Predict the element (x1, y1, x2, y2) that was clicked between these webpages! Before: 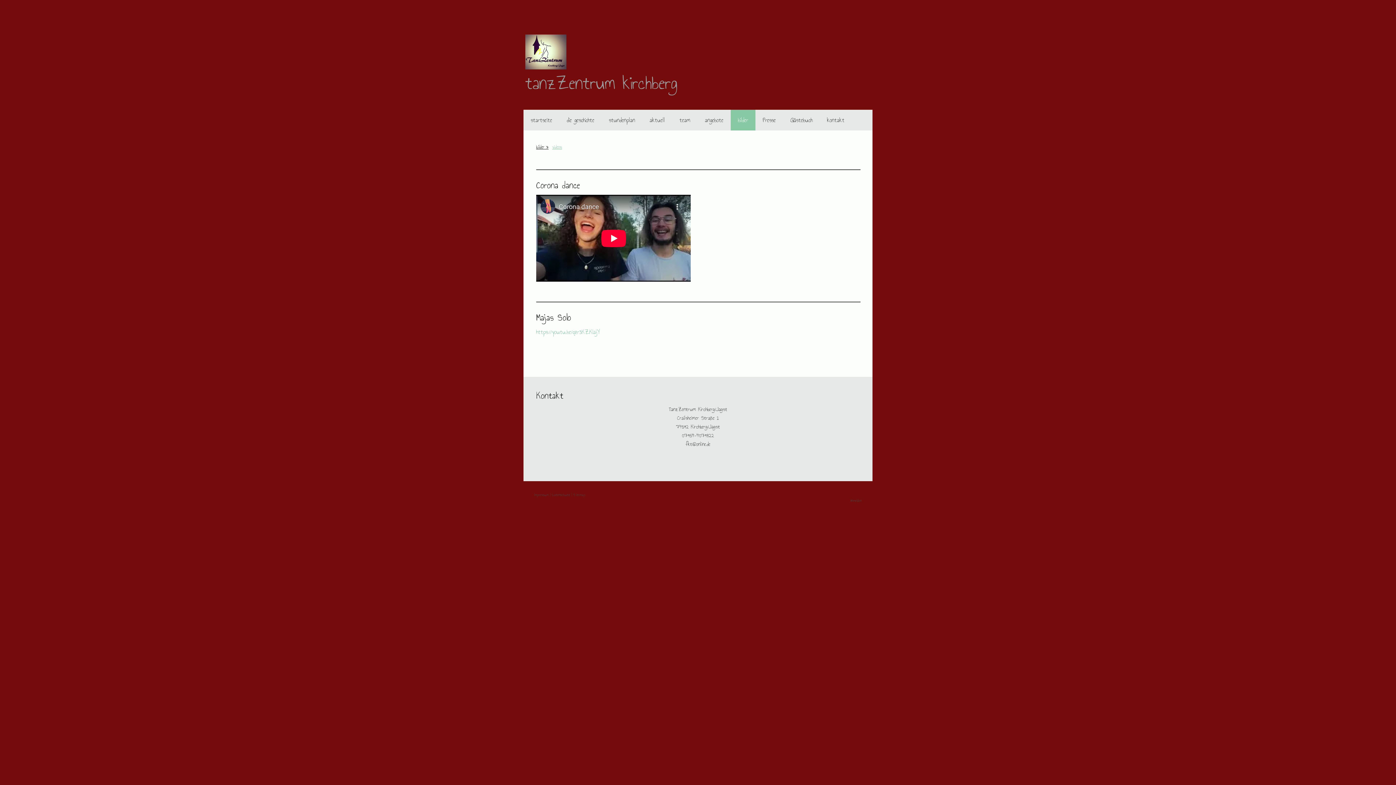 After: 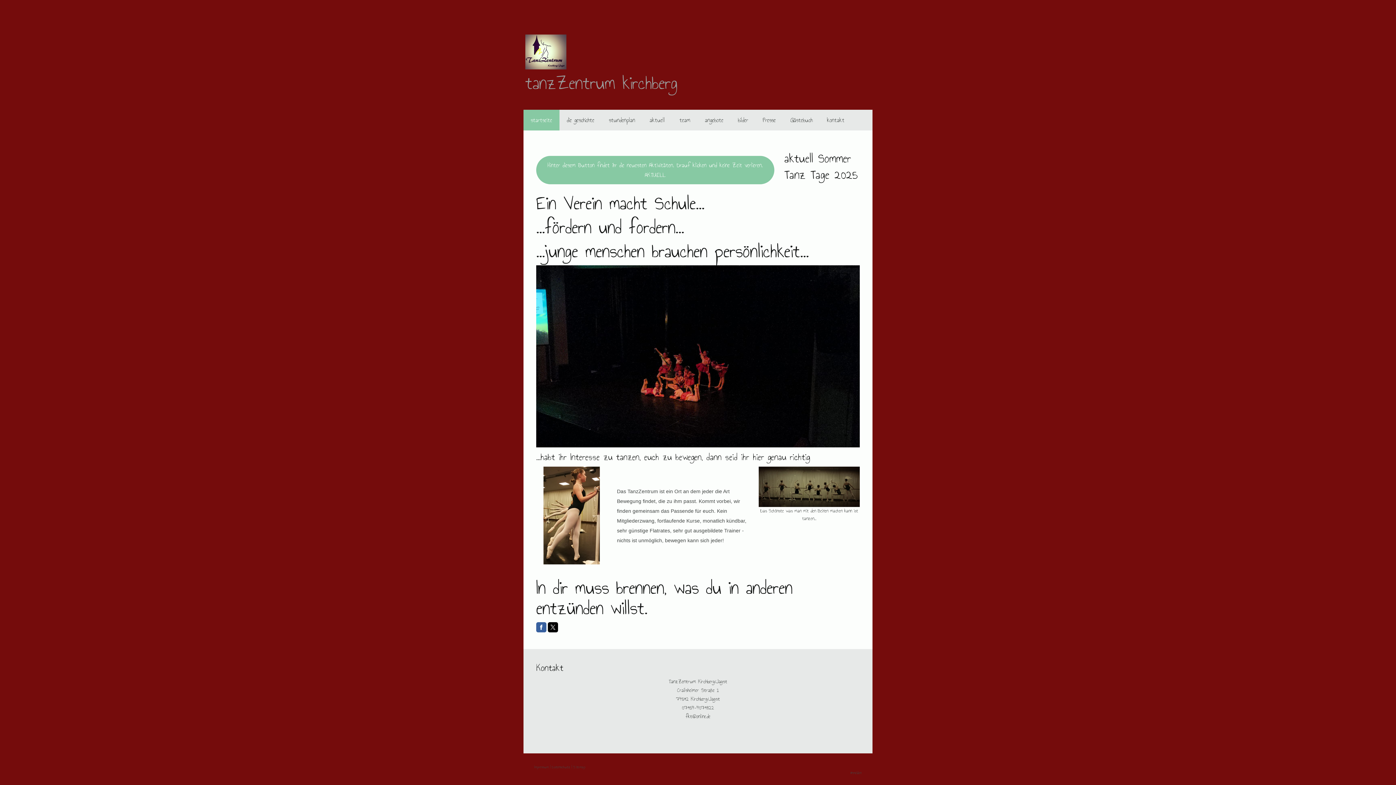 Action: bbox: (525, 34, 566, 43)